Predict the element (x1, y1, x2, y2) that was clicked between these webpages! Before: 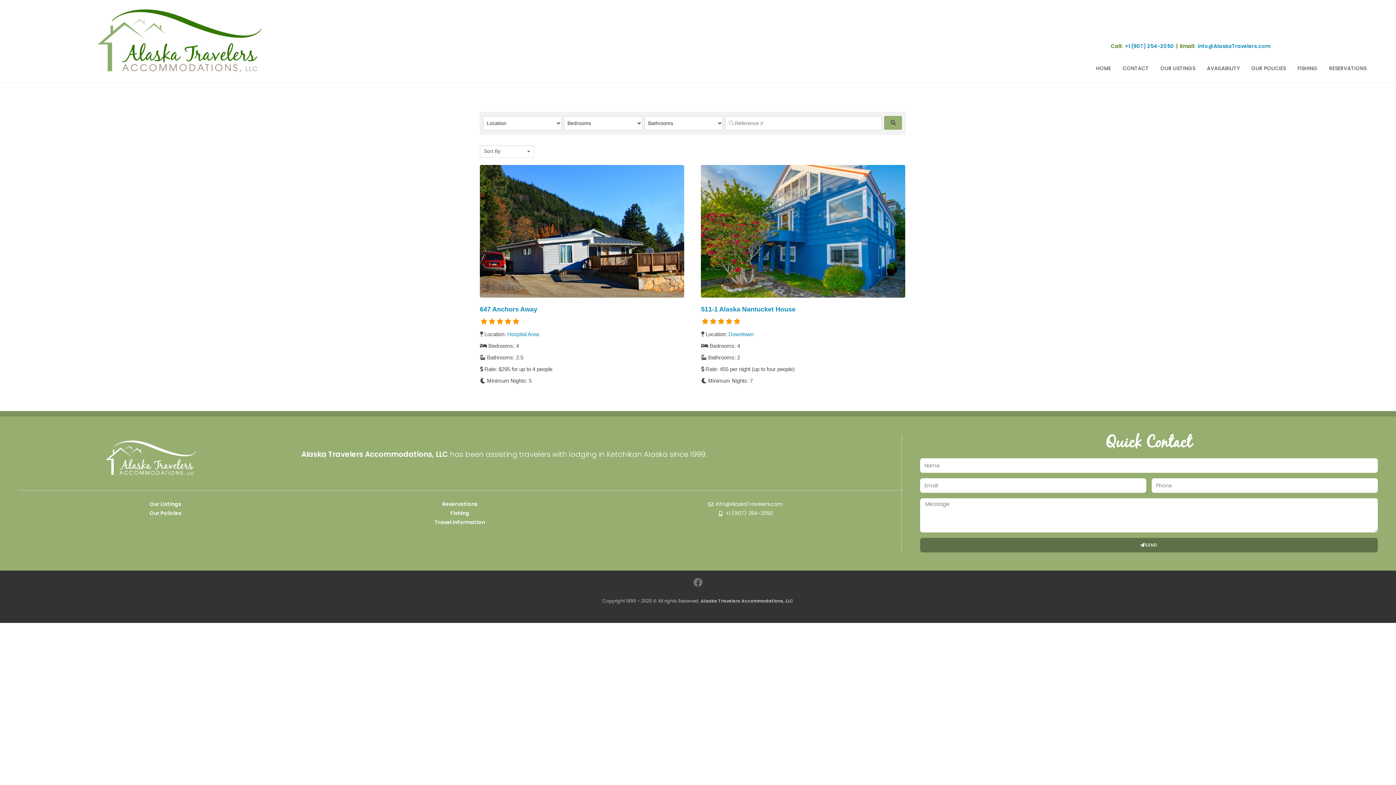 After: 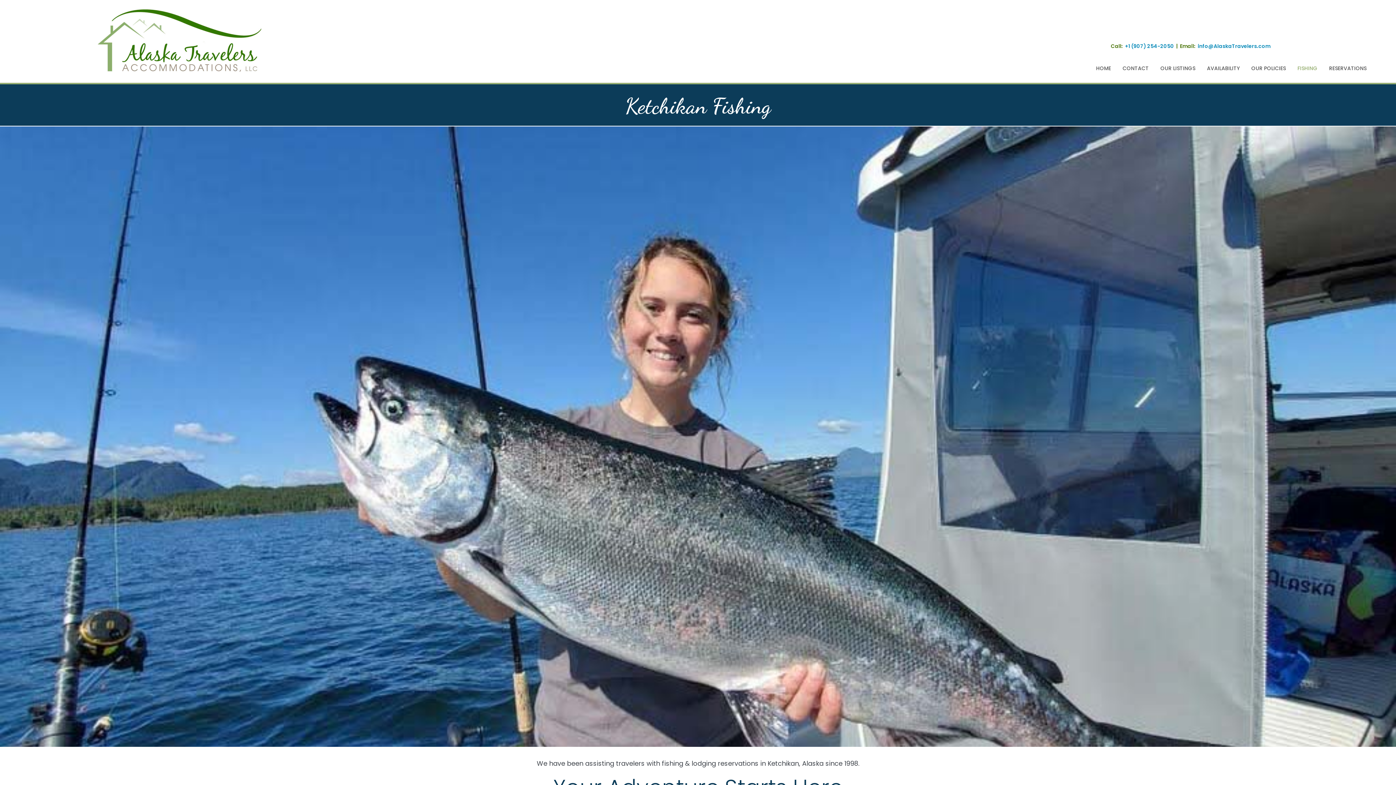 Action: bbox: (1292, 60, 1323, 76) label: FISHING